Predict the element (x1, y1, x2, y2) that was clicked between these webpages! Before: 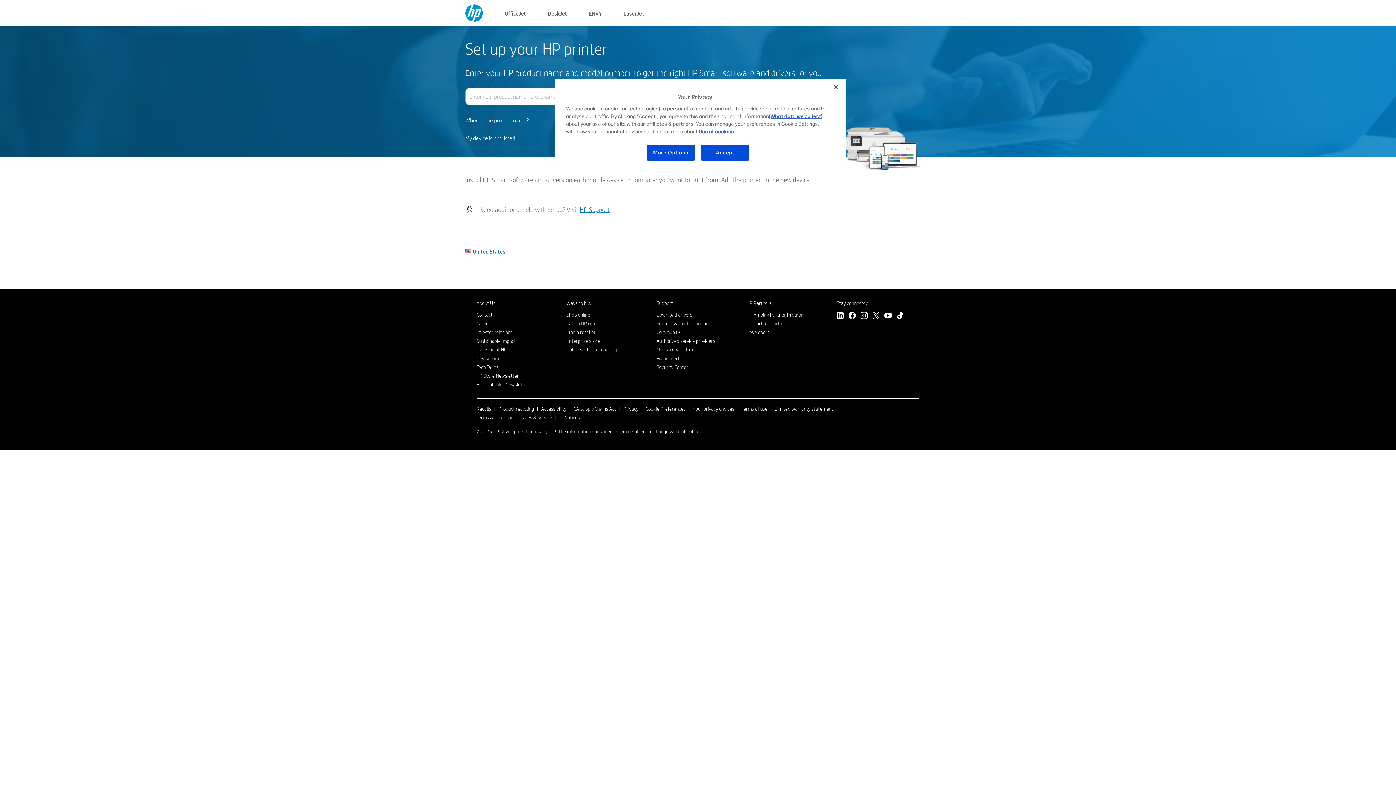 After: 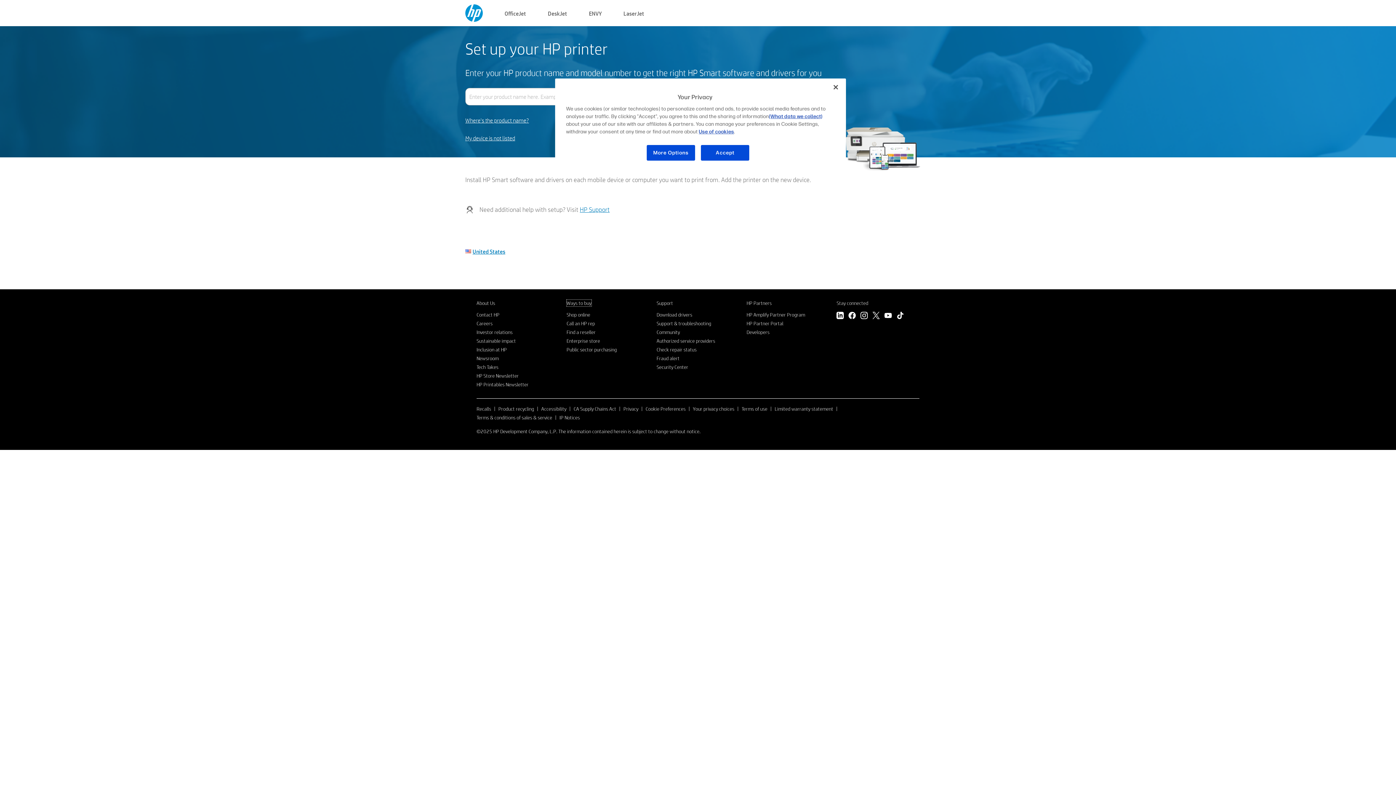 Action: bbox: (566, 300, 591, 306) label: Ways to buy